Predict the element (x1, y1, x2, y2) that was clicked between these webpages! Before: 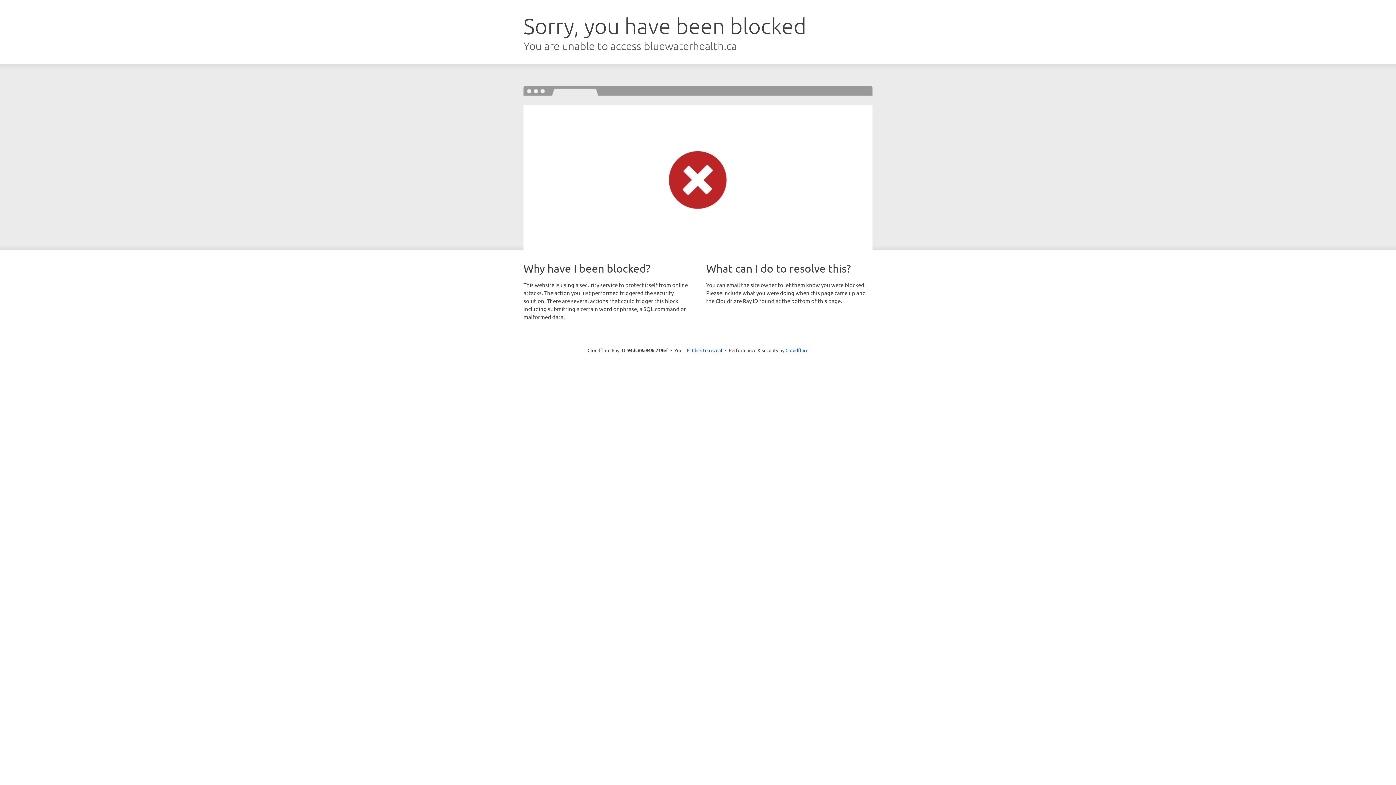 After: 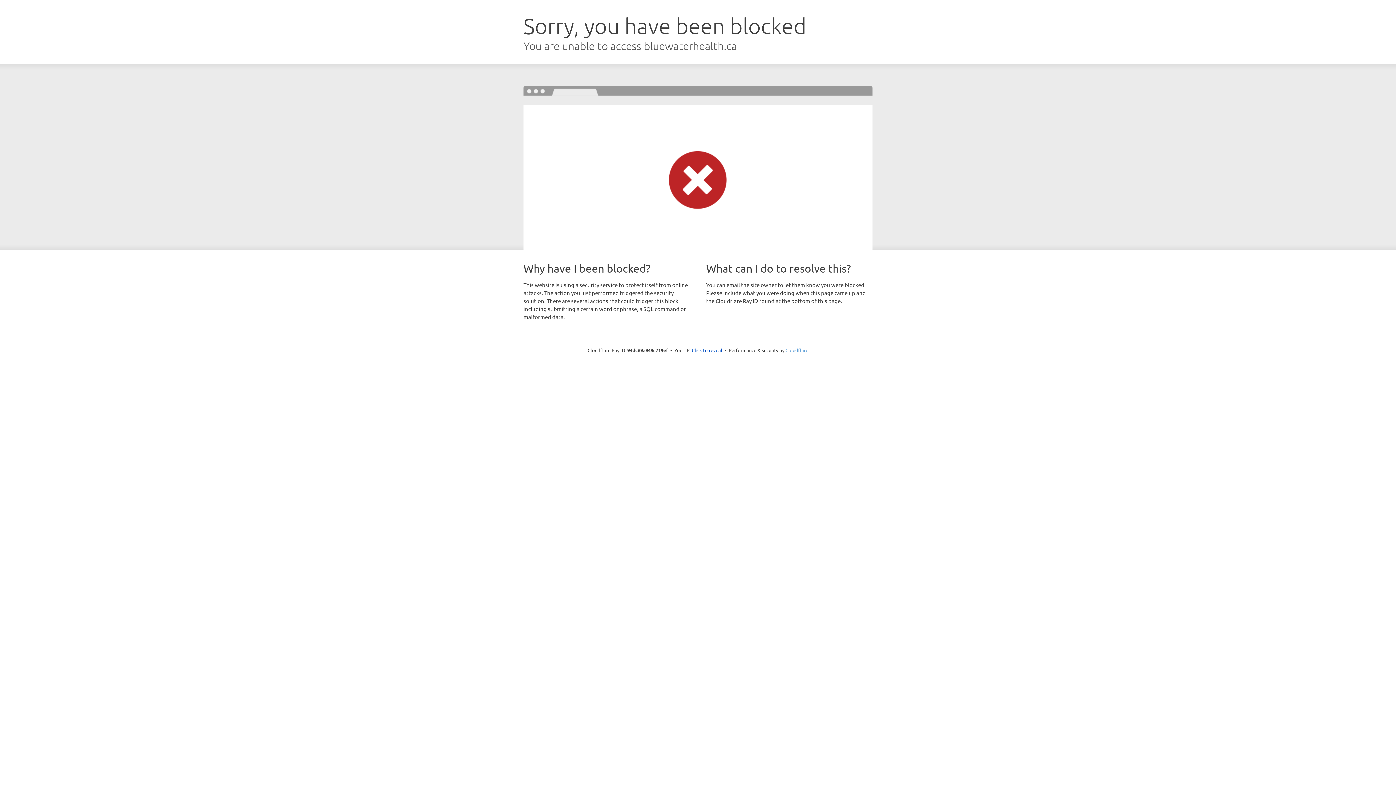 Action: label: Cloudflare bbox: (785, 347, 808, 353)